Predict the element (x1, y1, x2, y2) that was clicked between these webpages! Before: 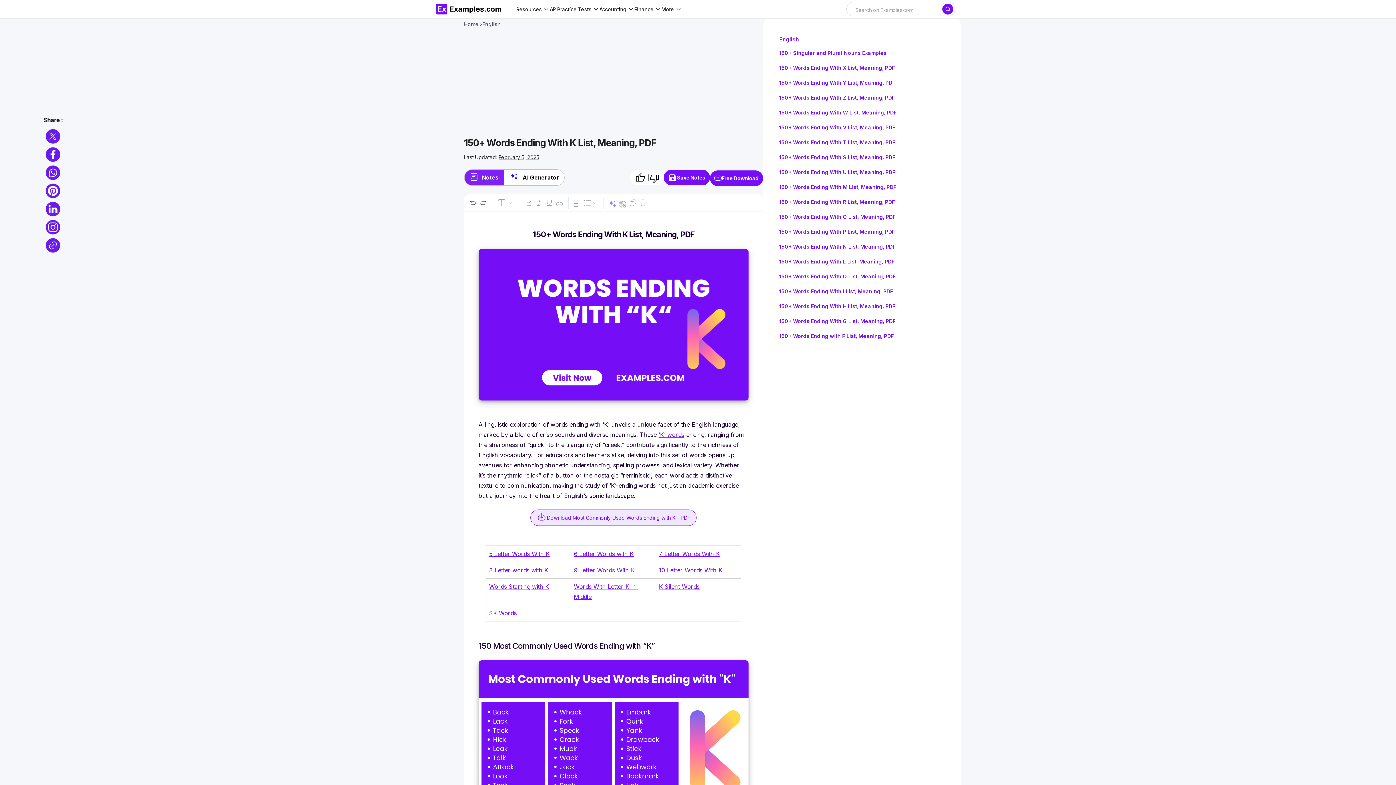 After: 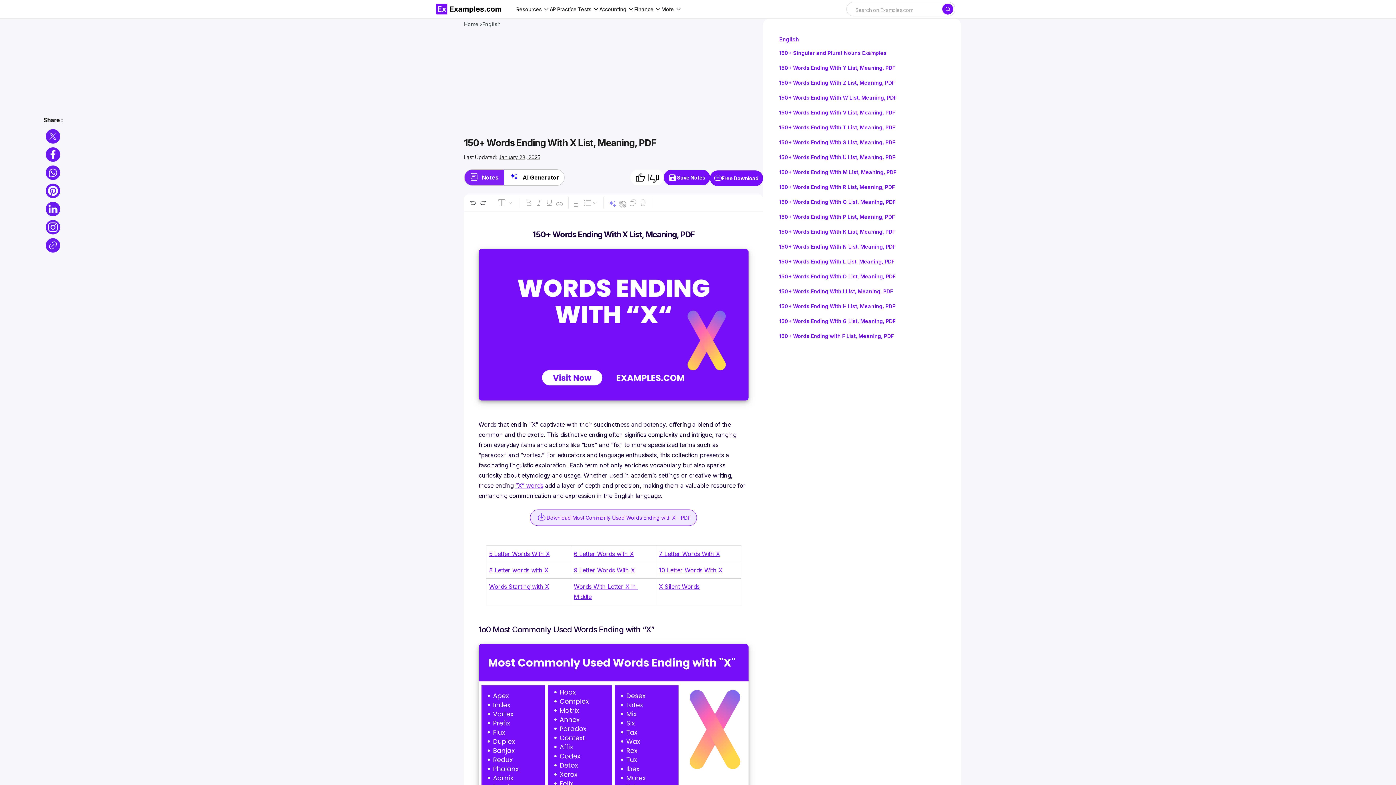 Action: label: 150+ Words Ending With X List, Meaning, PDF bbox: (779, 64, 895, 70)